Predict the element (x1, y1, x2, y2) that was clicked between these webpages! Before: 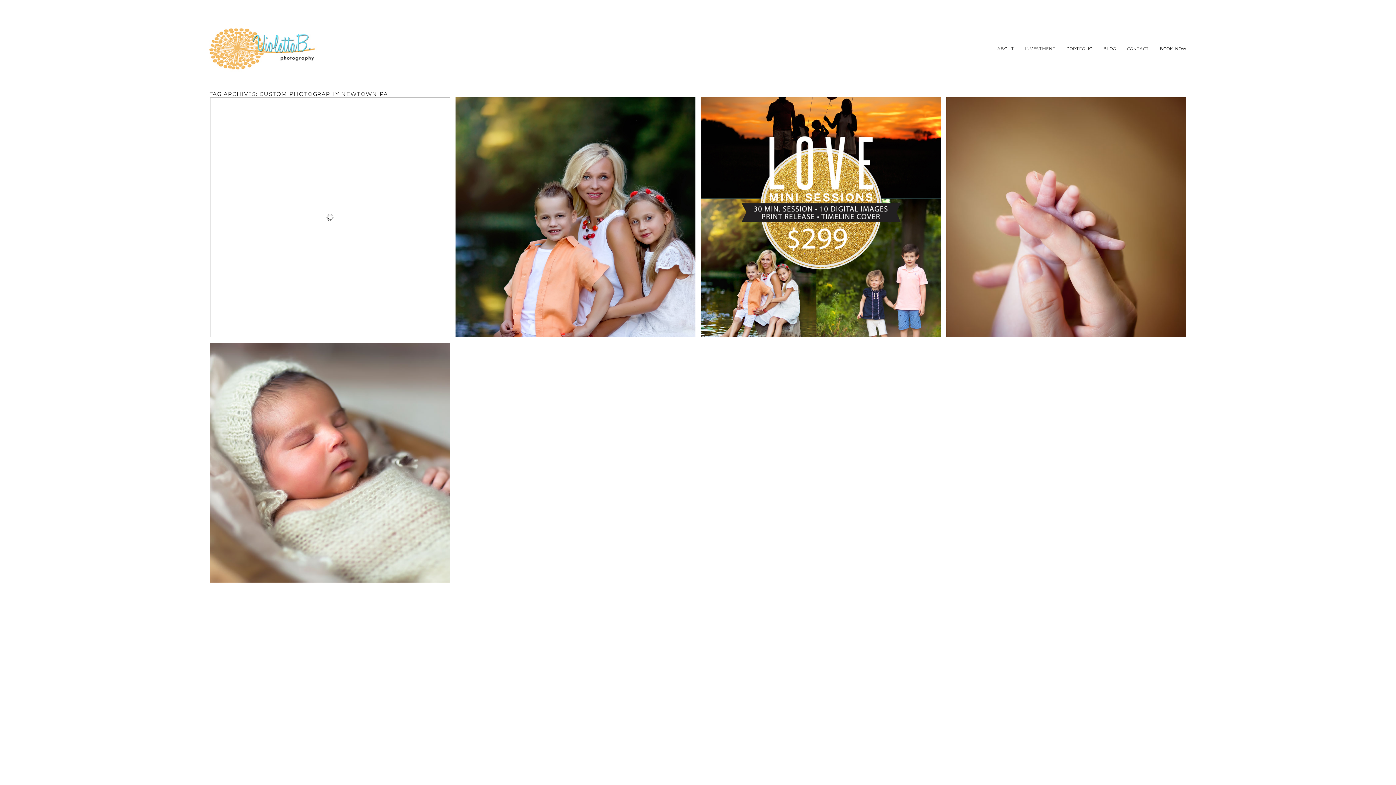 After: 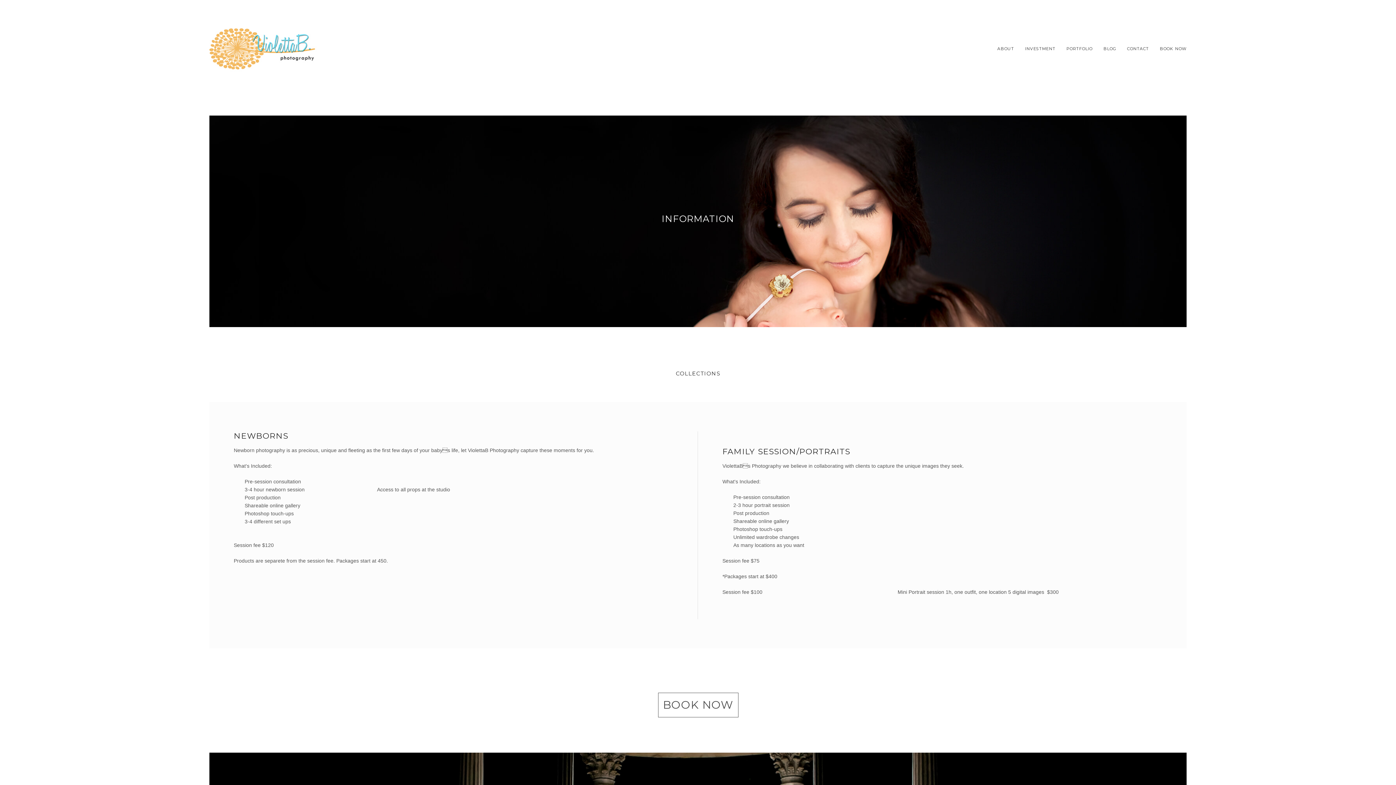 Action: bbox: (1025, 46, 1055, 51) label: INVESTMENT